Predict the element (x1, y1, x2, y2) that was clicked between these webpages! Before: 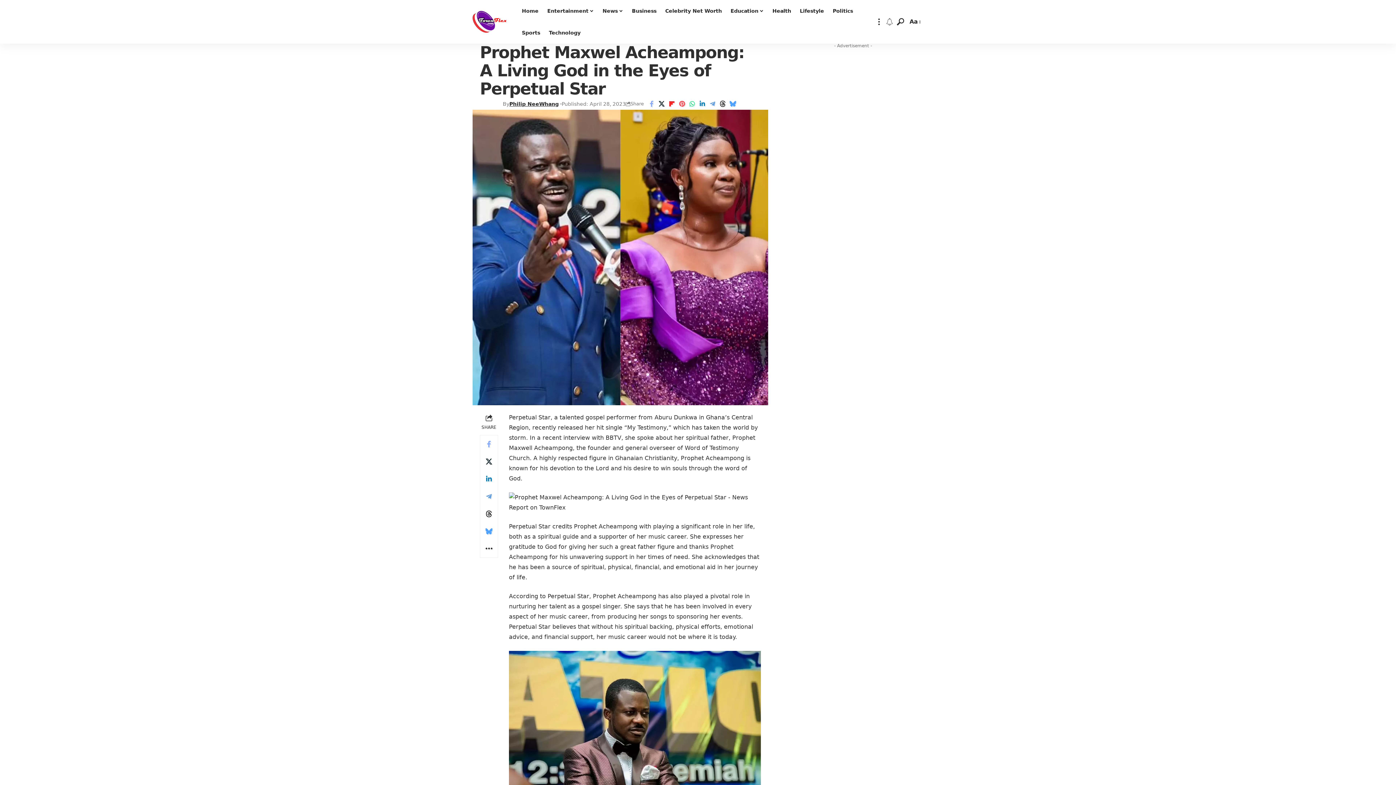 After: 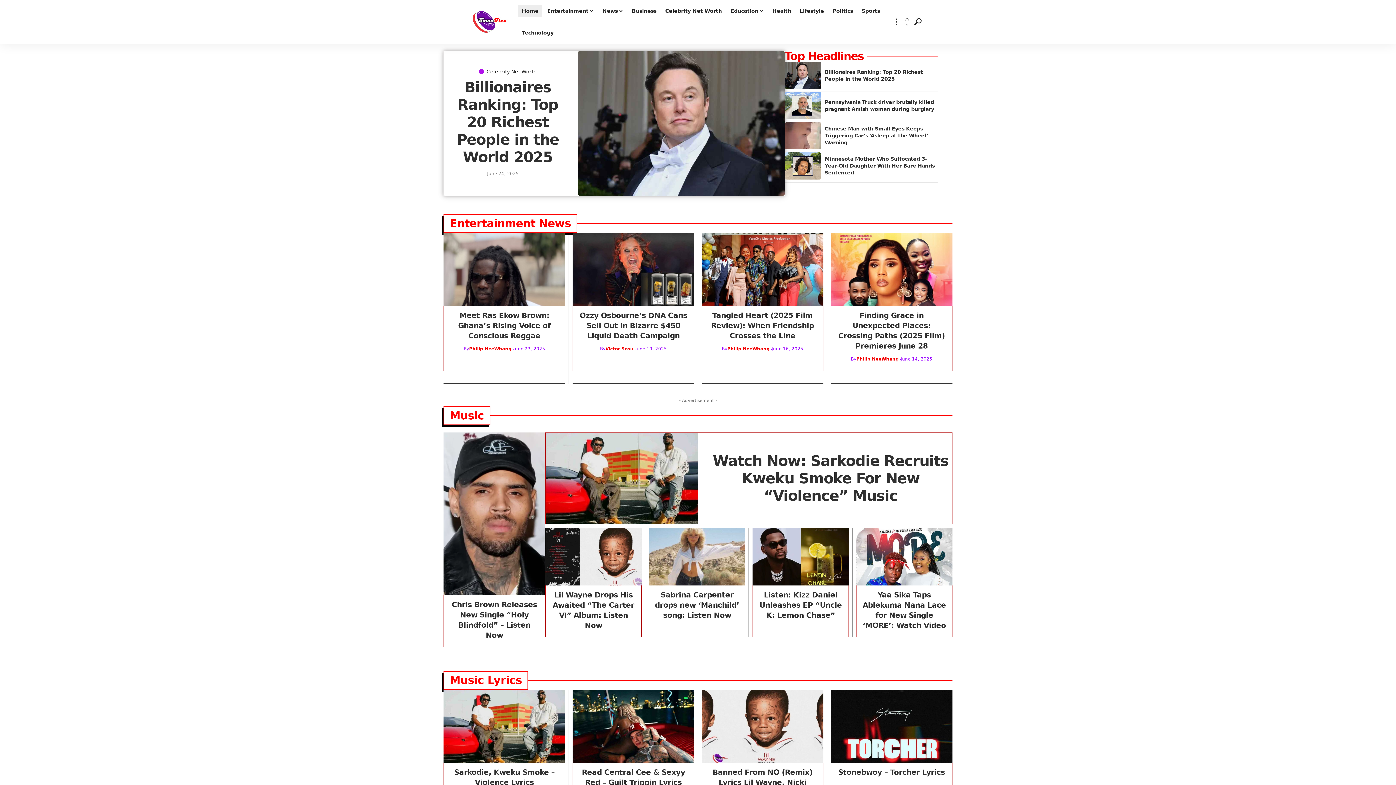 Action: bbox: (517, 0, 543, 21) label: Home